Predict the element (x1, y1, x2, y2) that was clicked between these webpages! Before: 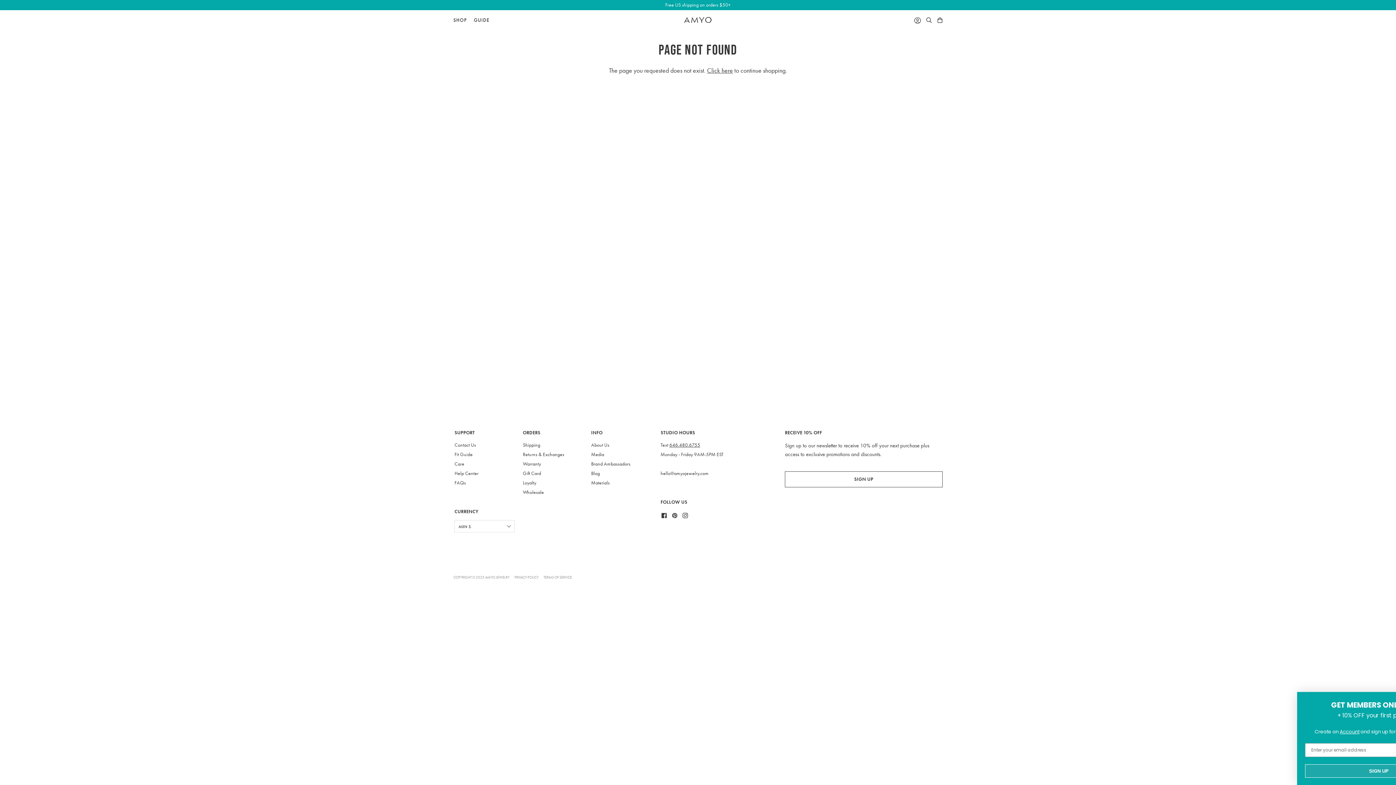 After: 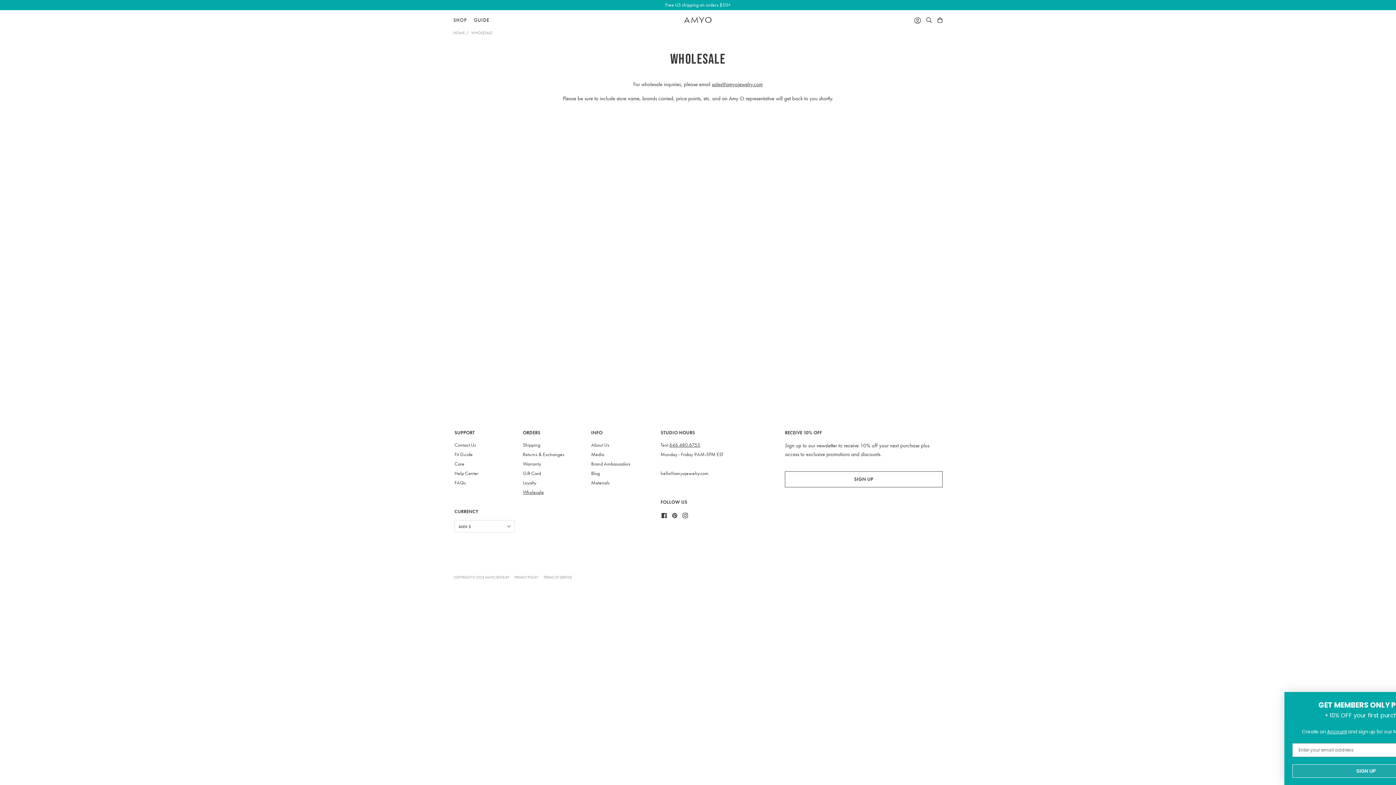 Action: bbox: (522, 489, 544, 495) label: Wholesale